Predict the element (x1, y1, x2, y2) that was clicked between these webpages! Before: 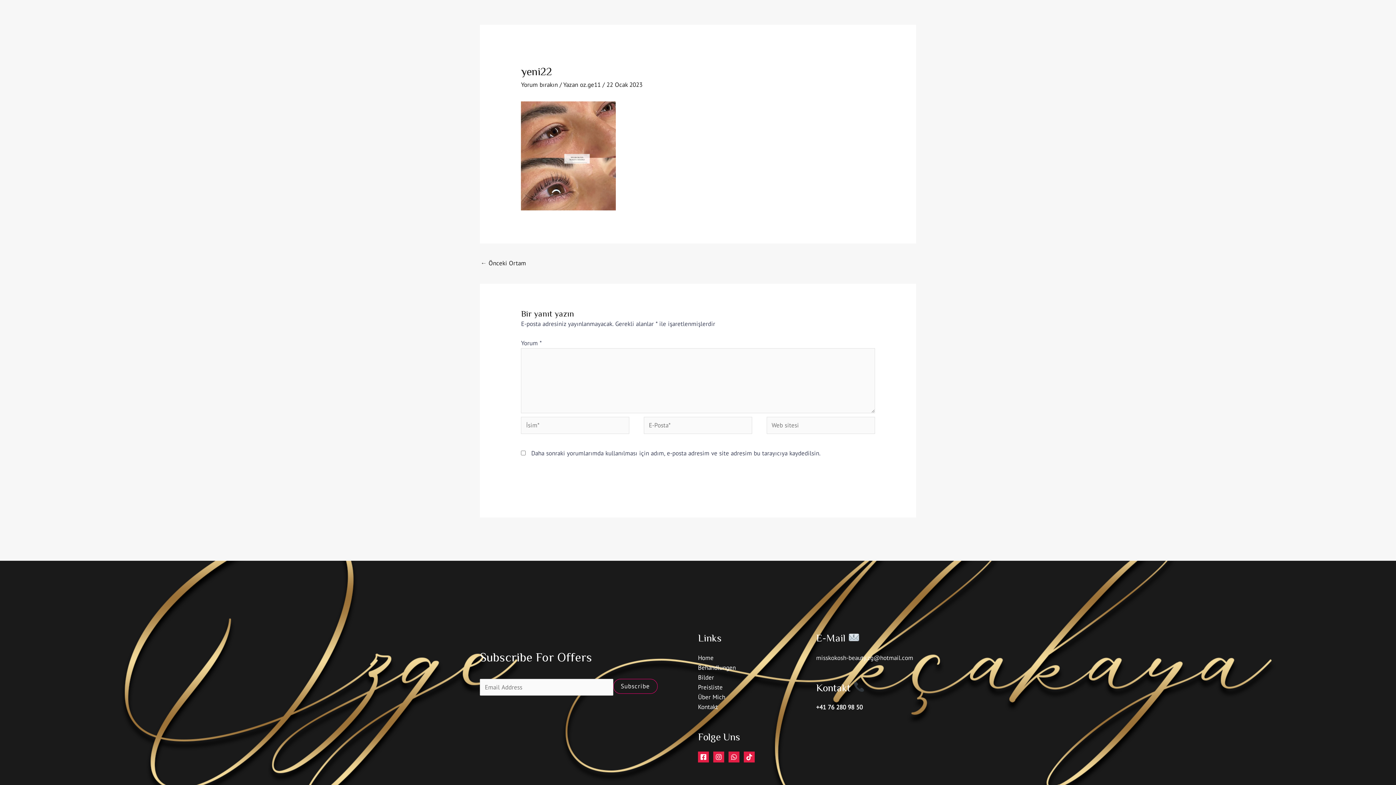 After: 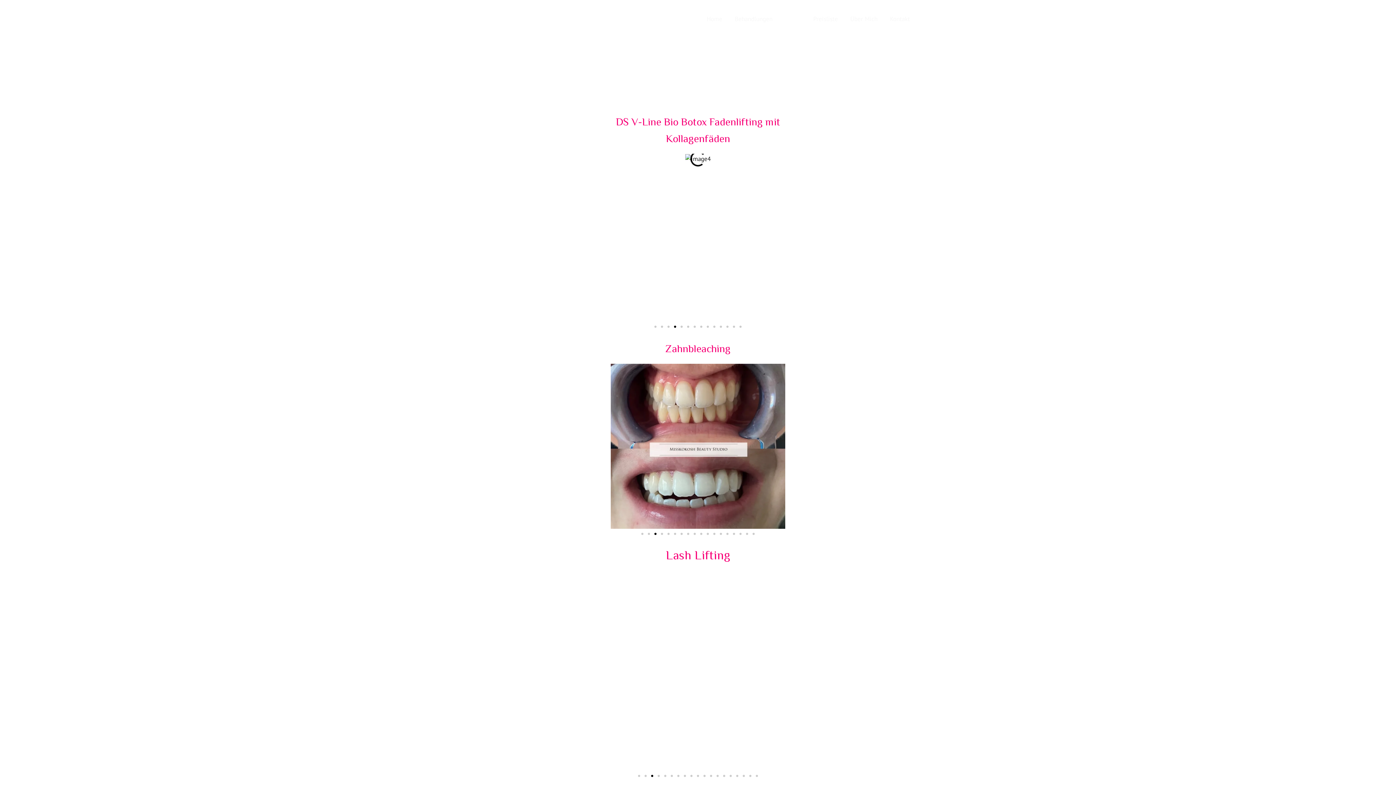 Action: bbox: (778, 6, 807, 31) label: Bilder